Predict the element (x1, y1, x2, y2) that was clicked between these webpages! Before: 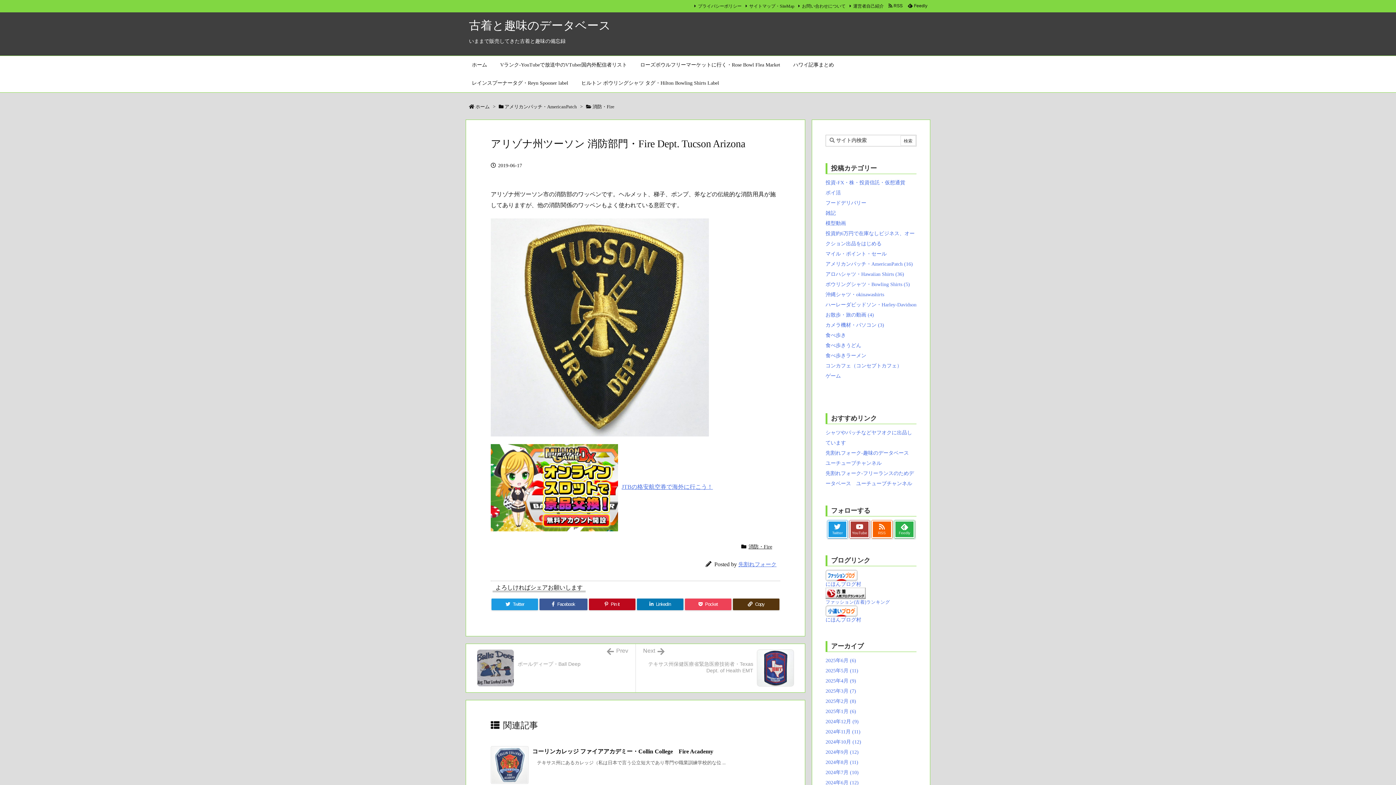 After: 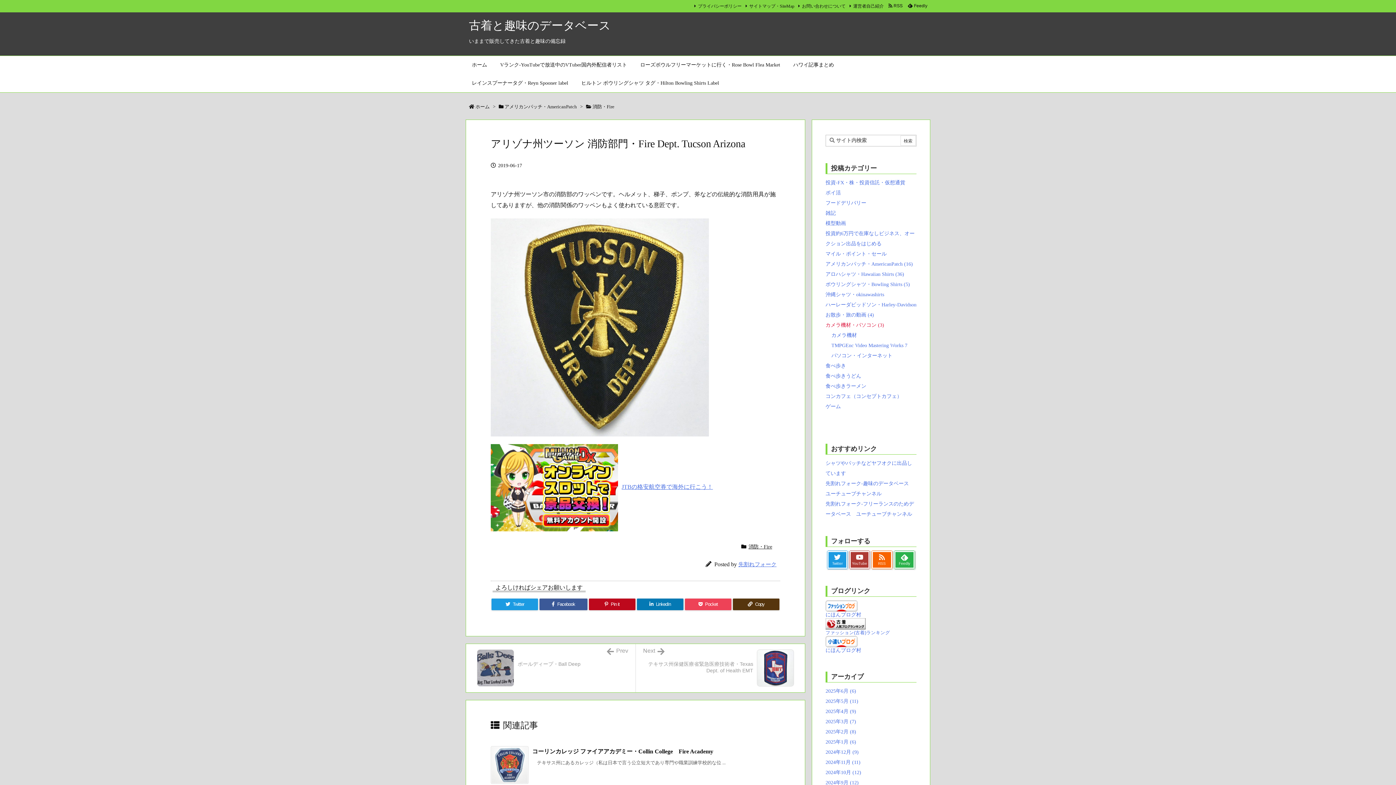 Action: bbox: (825, 322, 884, 328) label: カメラ機材・パソコン (3)